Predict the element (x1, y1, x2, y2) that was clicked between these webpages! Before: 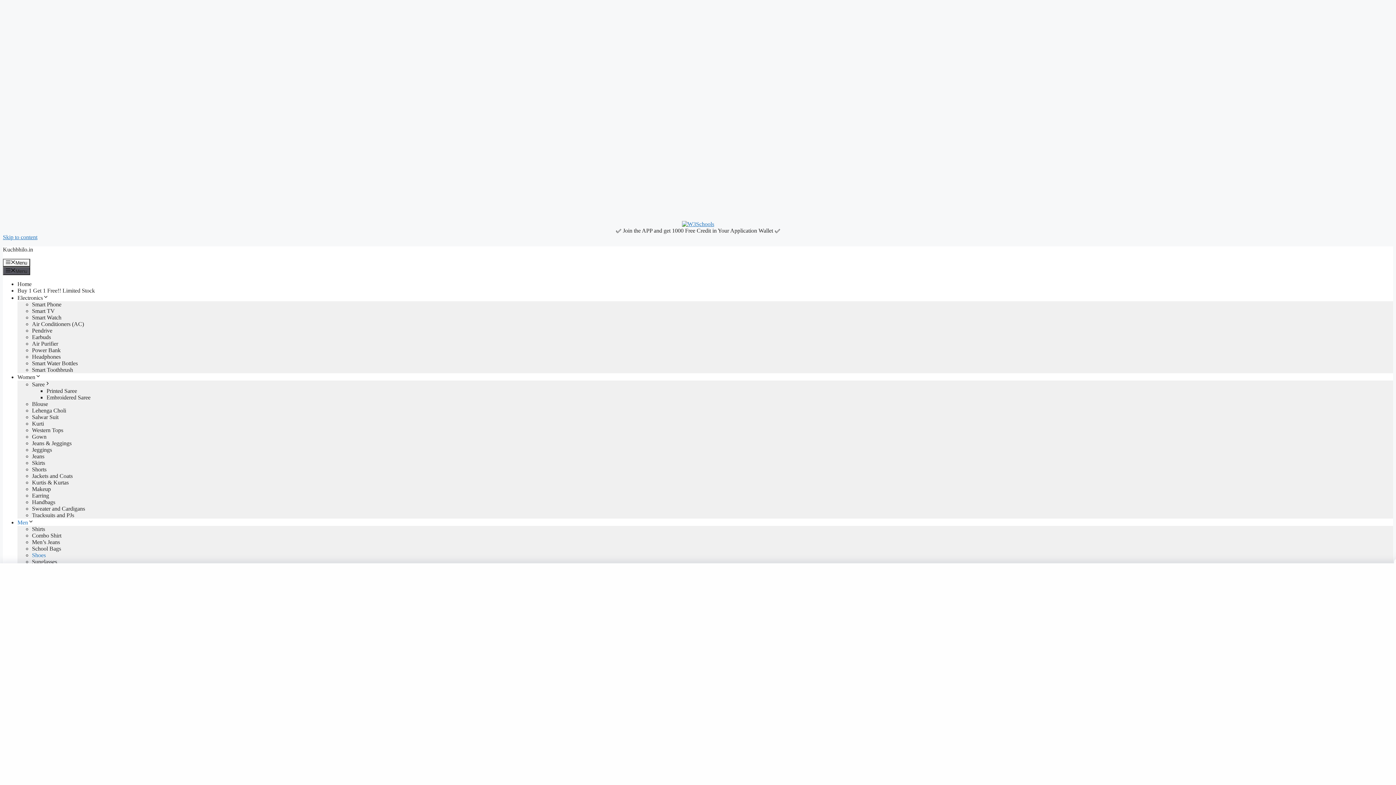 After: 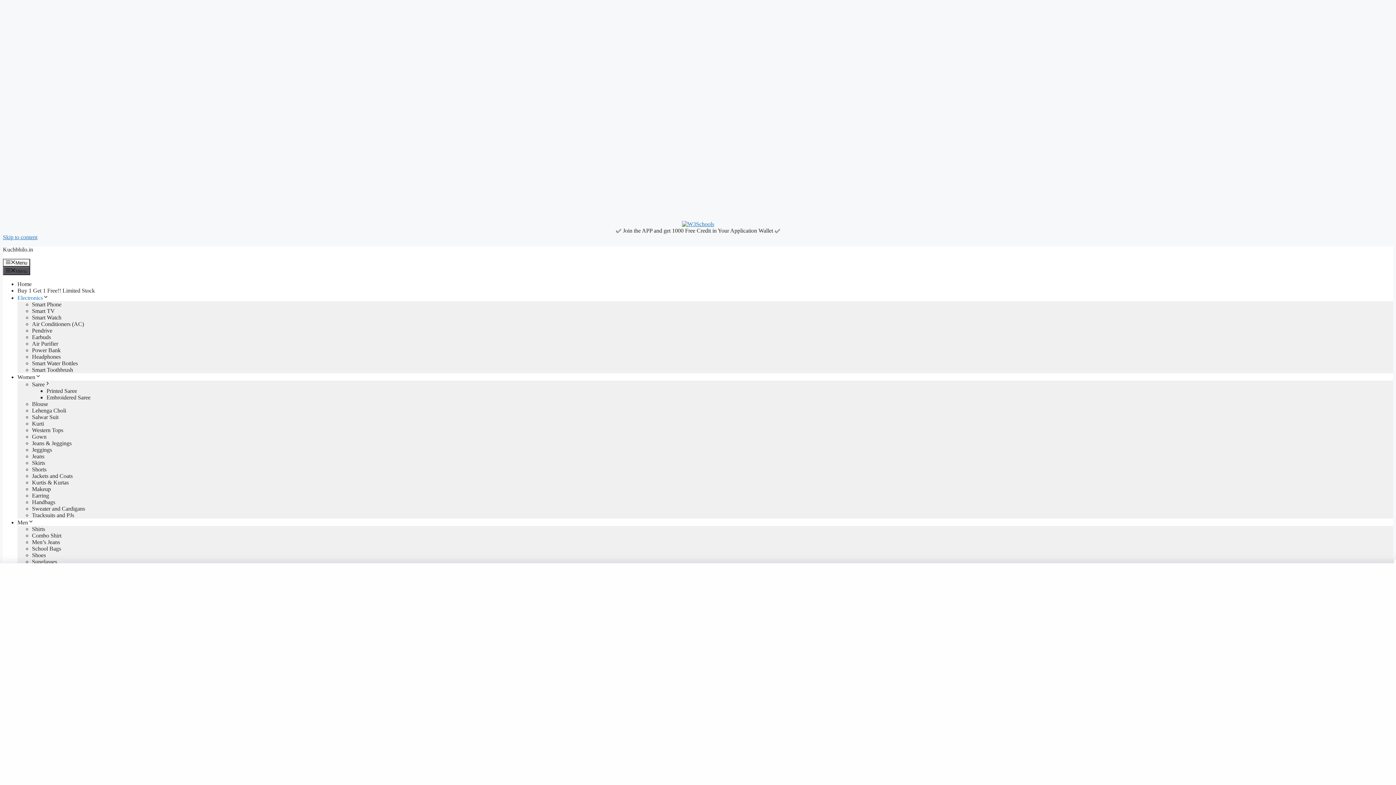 Action: bbox: (17, 294, 48, 300) label: Electronics